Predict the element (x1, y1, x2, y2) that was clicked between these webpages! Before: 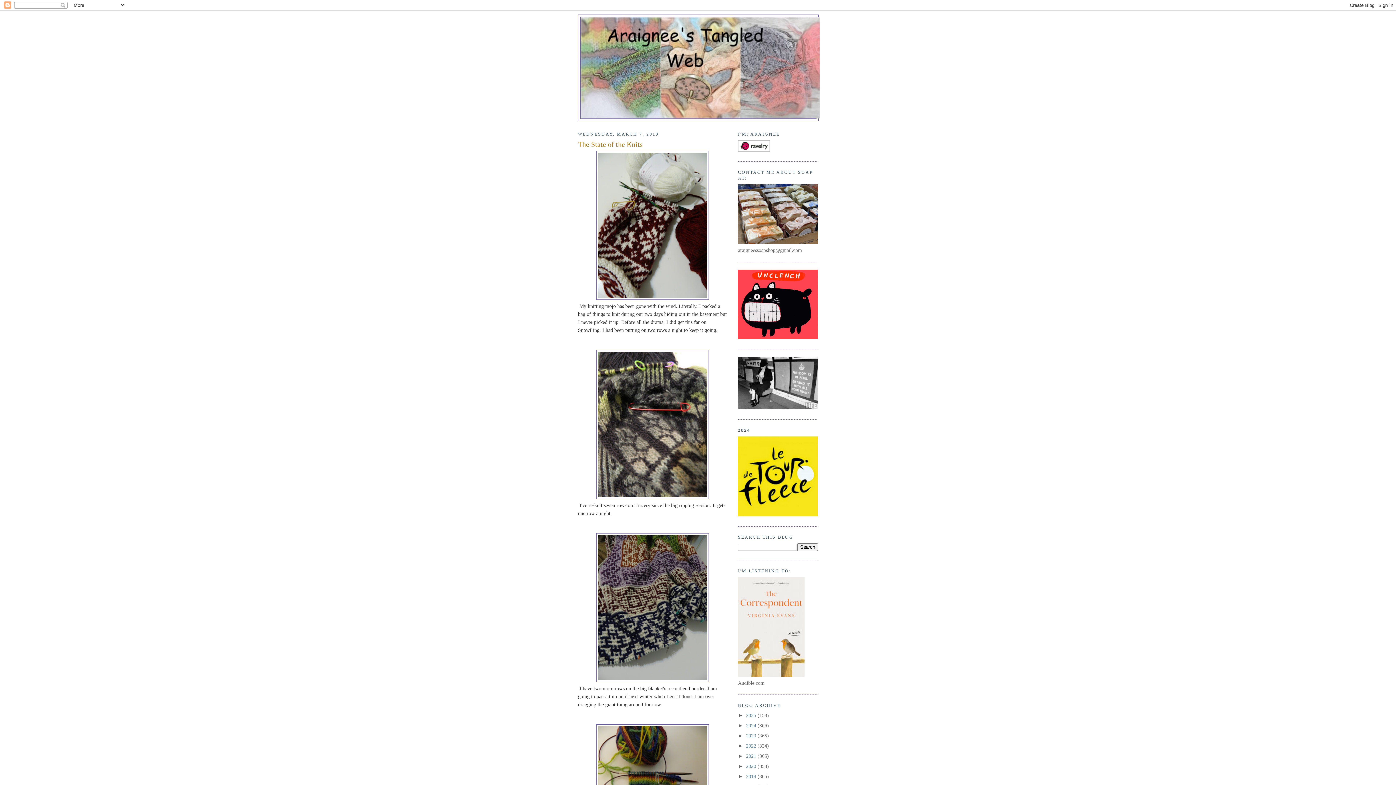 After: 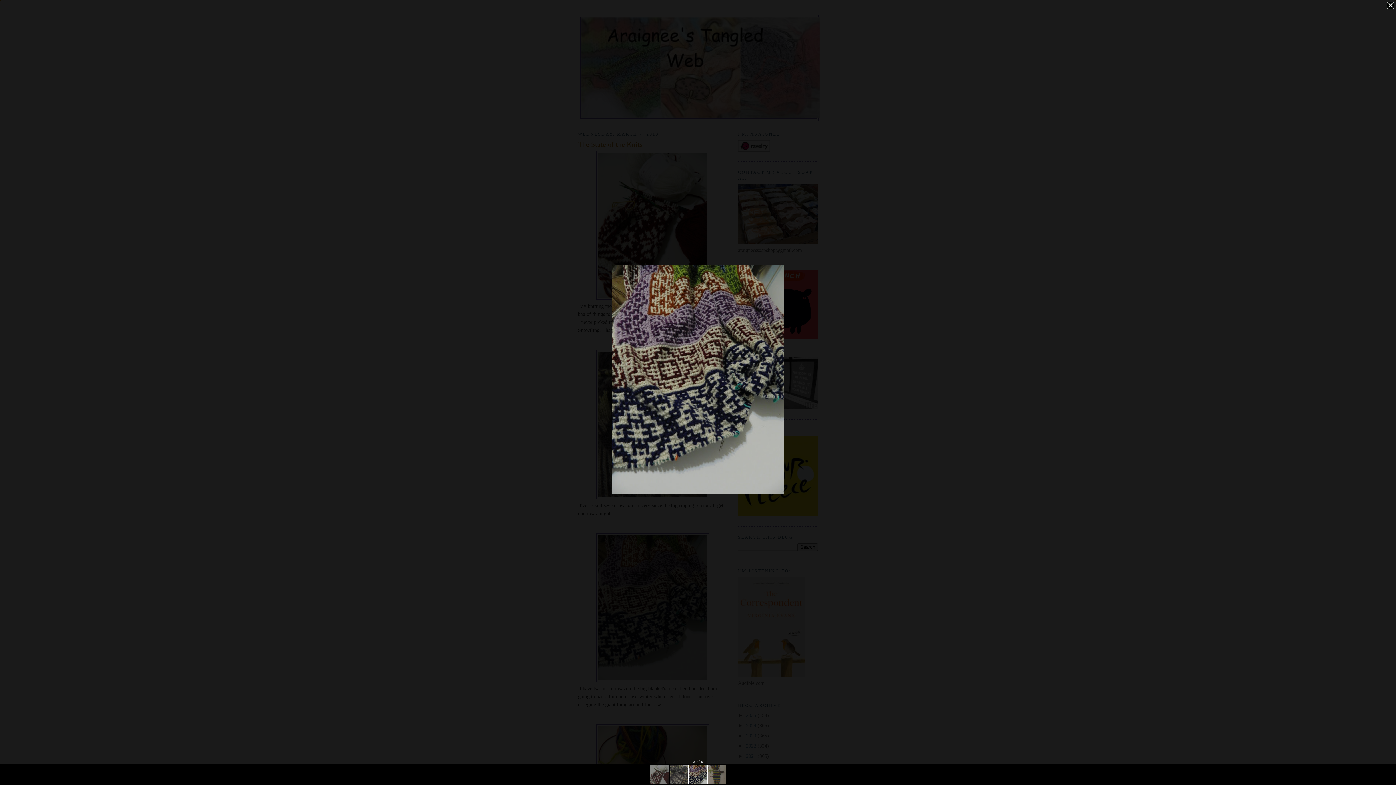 Action: bbox: (596, 677, 709, 683)